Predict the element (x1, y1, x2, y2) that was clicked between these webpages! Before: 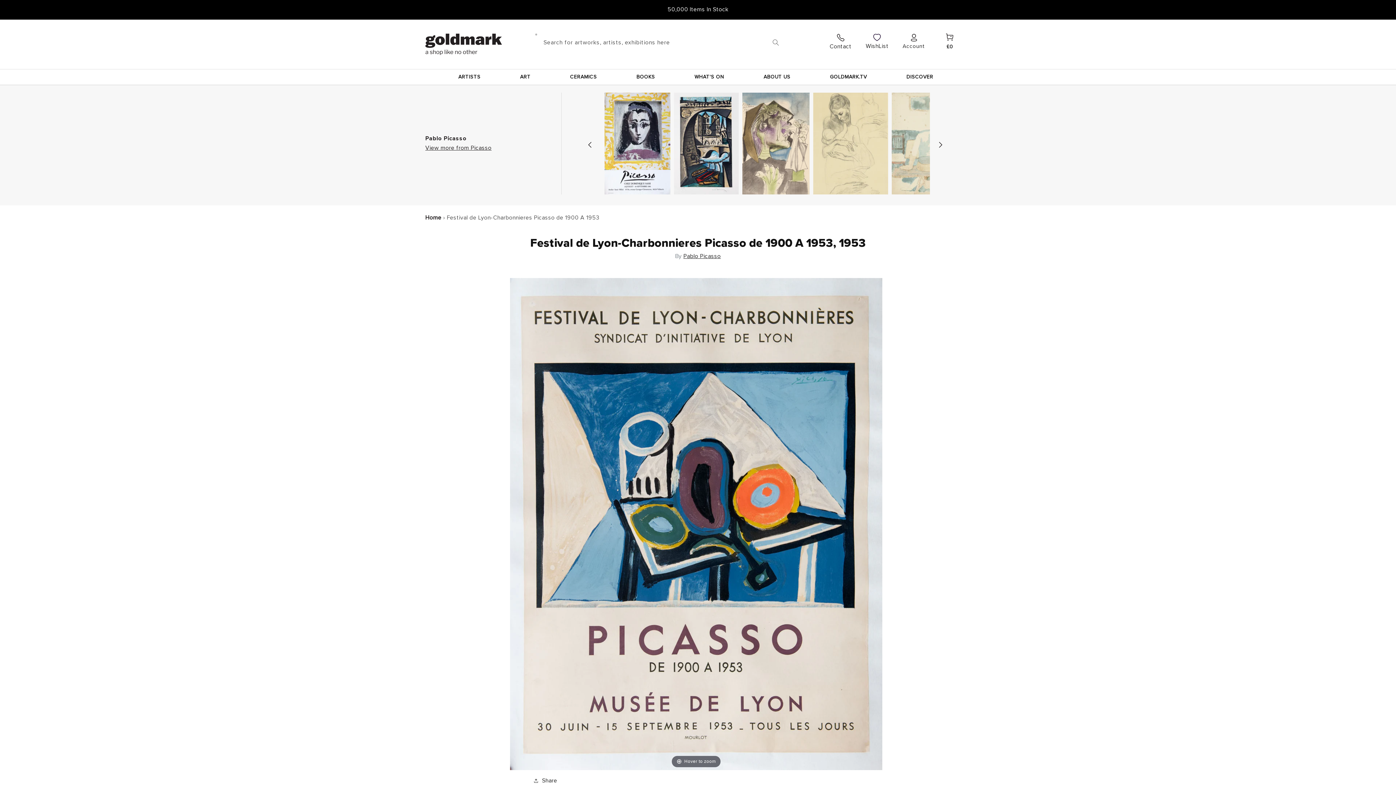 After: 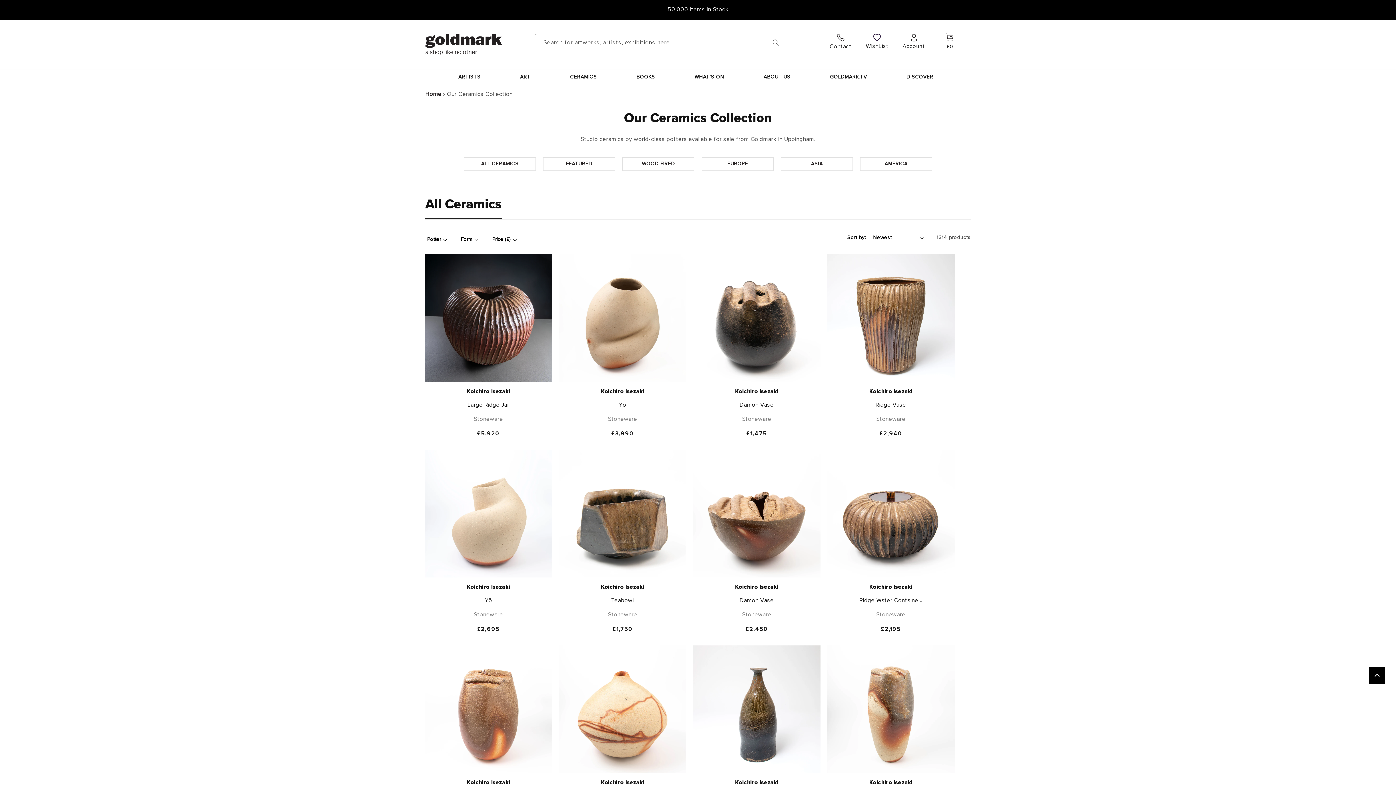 Action: bbox: (565, 69, 601, 84) label: CERAMICS